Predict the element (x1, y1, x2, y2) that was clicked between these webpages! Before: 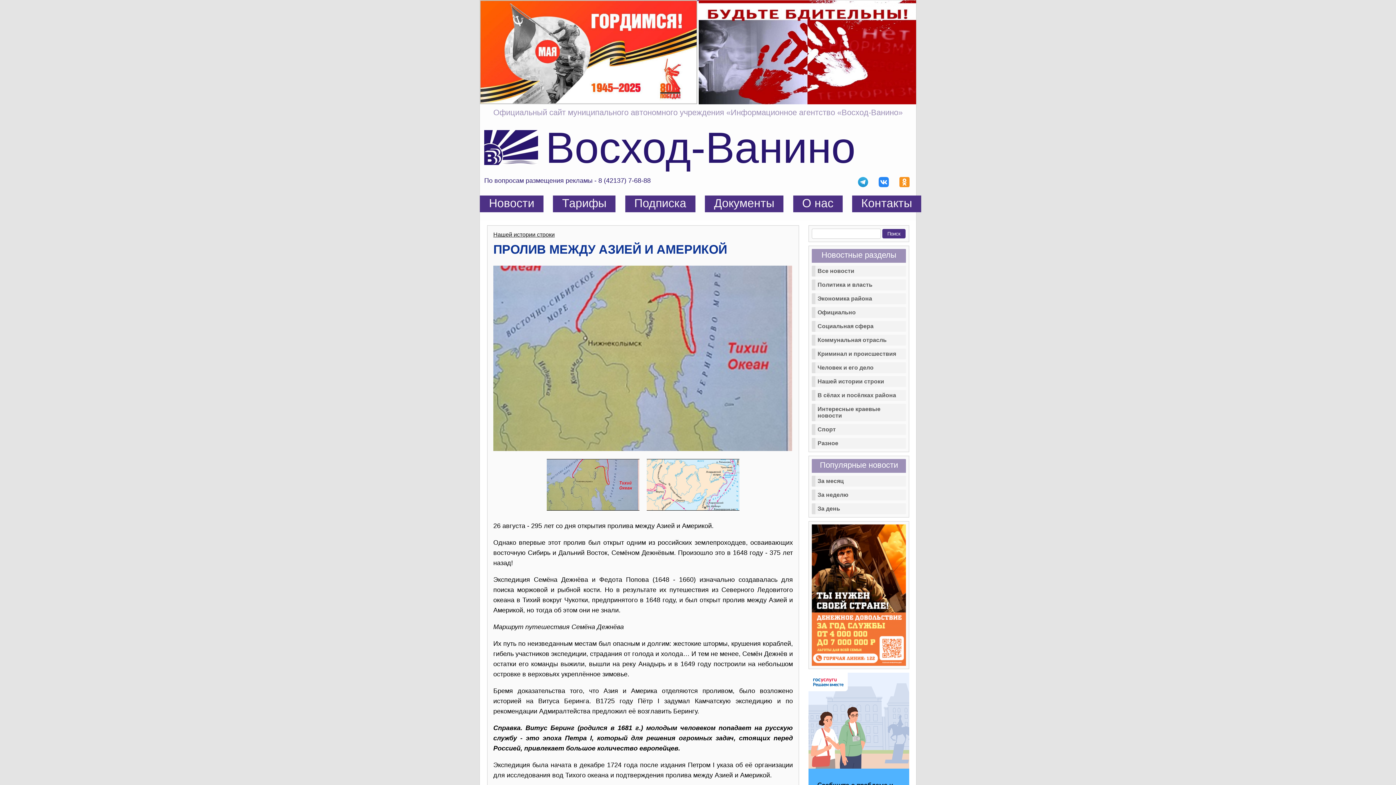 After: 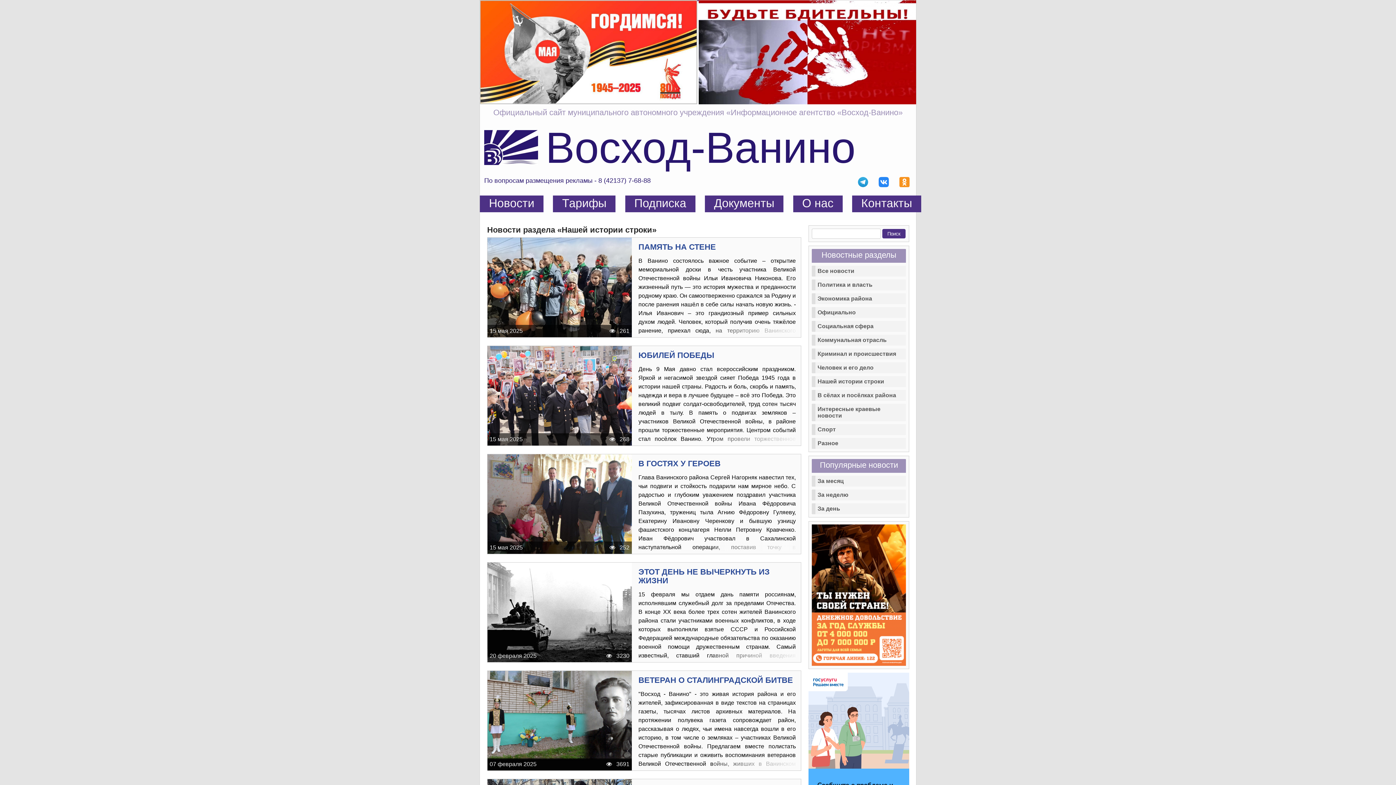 Action: bbox: (817, 378, 904, 385) label: Нашей истории строки